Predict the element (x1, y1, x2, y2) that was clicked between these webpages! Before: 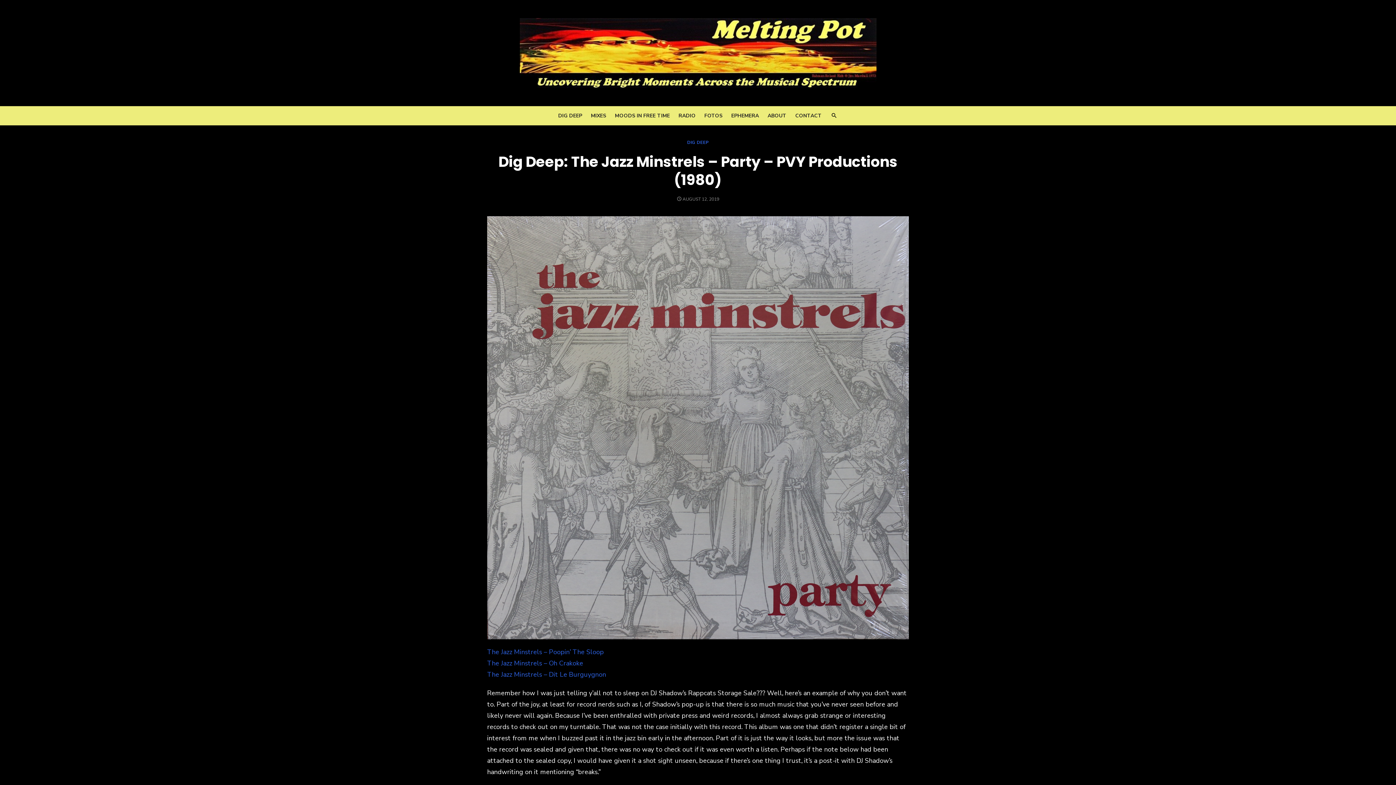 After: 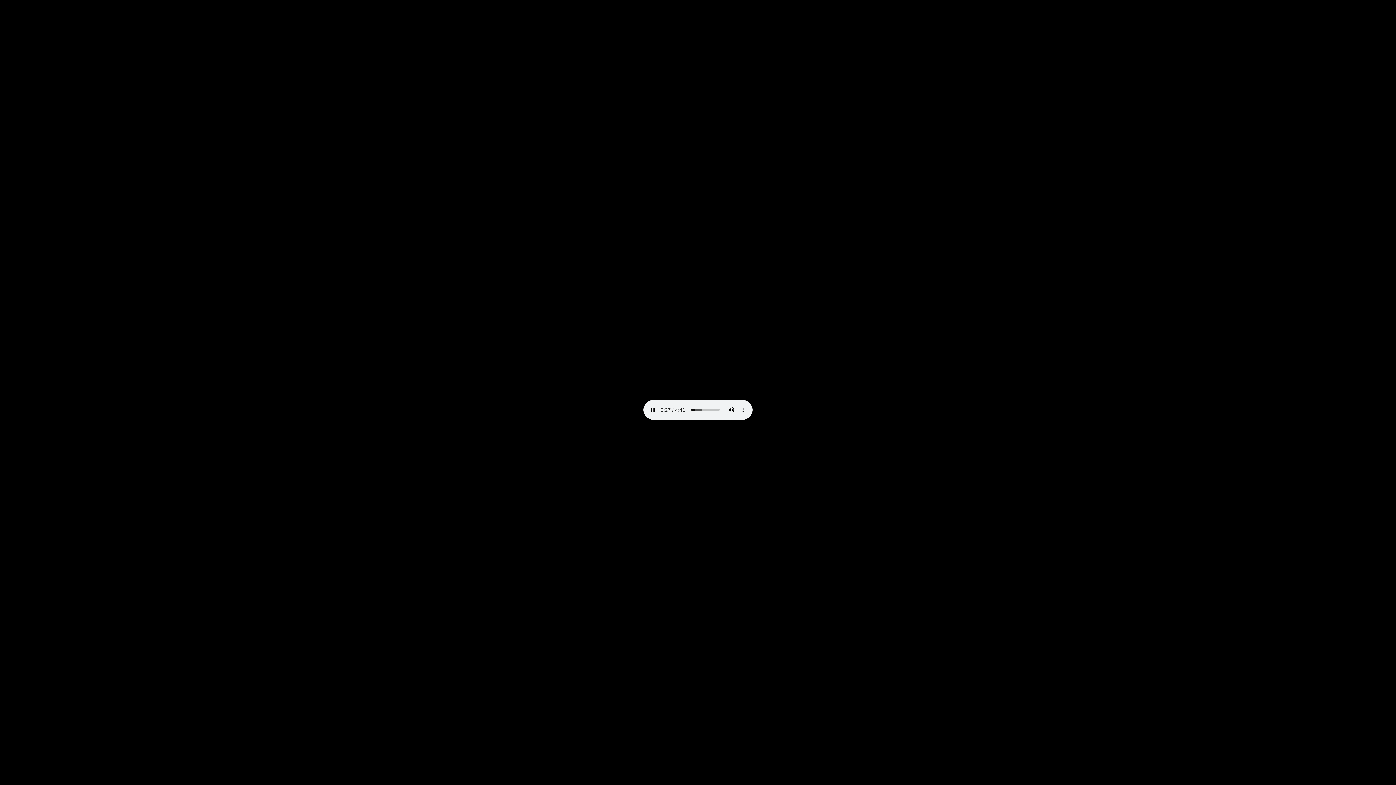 Action: label: The Jazz Minstrels – Poopin’ The Sloop bbox: (487, 648, 604, 656)